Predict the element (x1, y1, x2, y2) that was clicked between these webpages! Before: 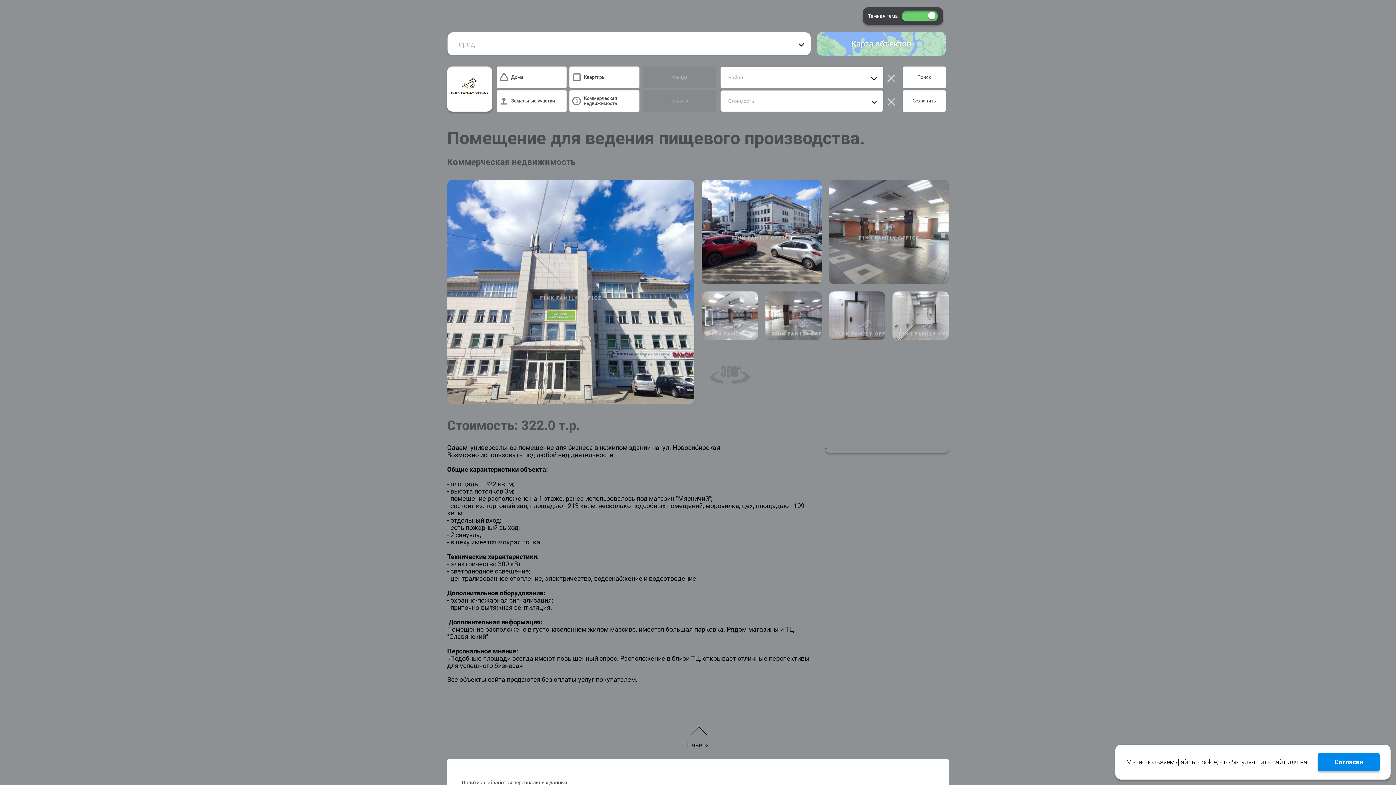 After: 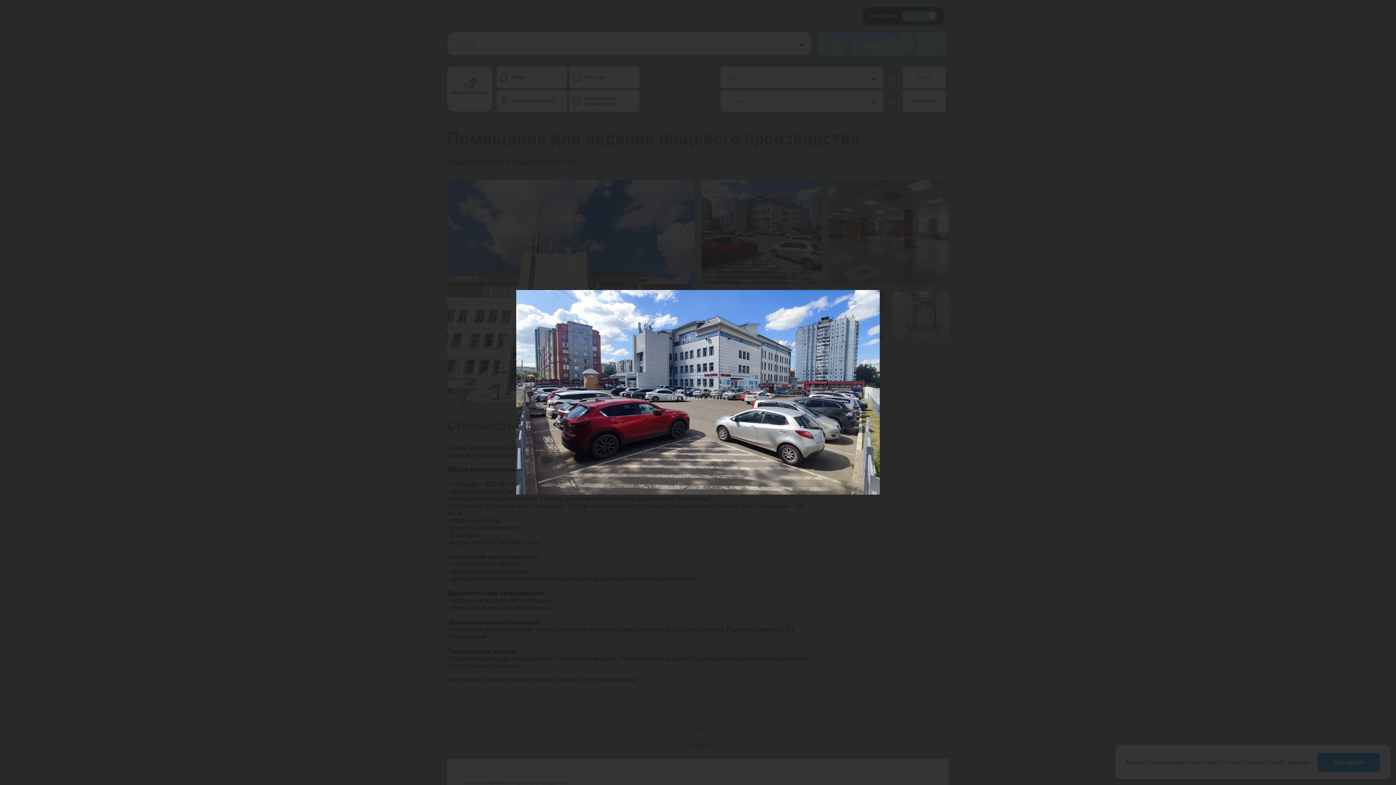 Action: bbox: (698, 176, 825, 288)